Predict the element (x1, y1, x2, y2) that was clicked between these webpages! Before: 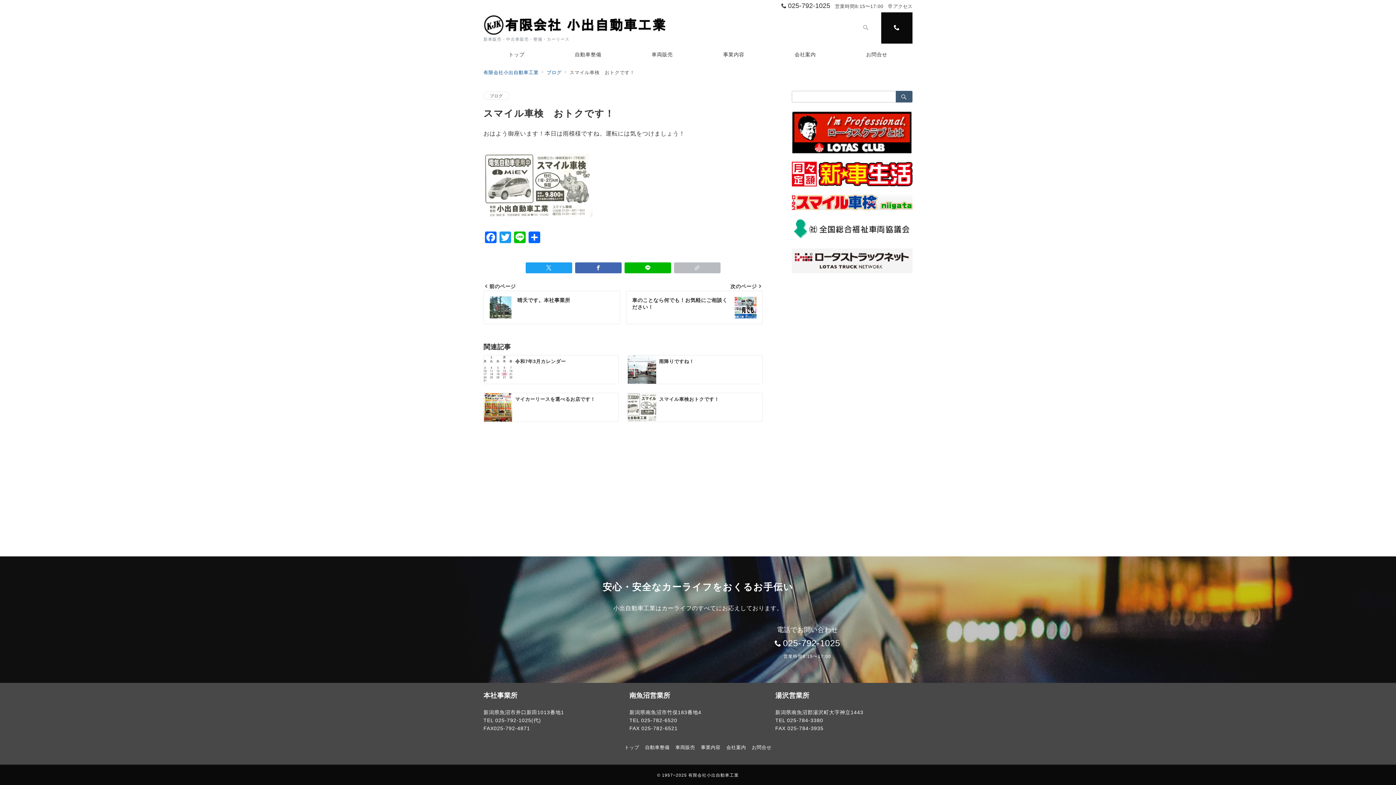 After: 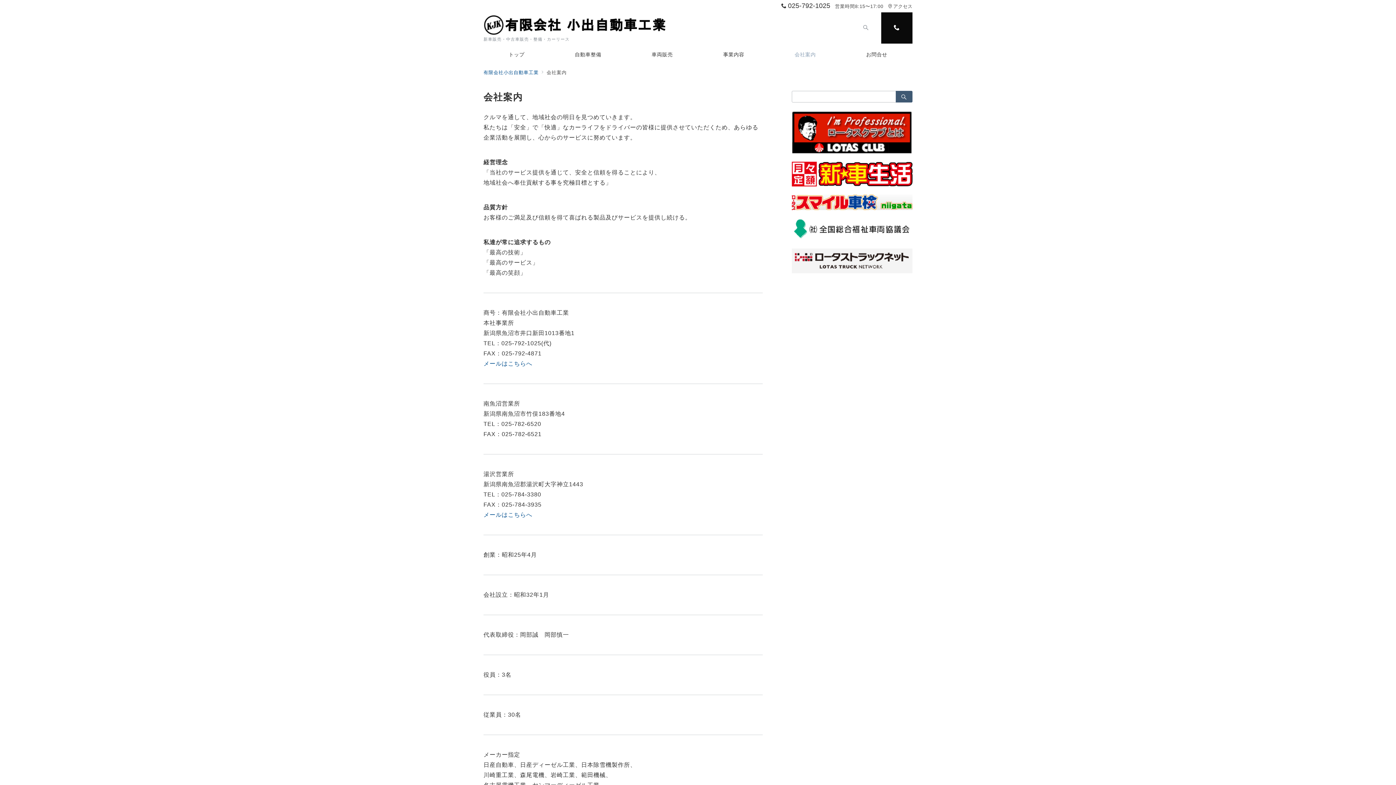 Action: bbox: (769, 43, 841, 65) label: 会社案内